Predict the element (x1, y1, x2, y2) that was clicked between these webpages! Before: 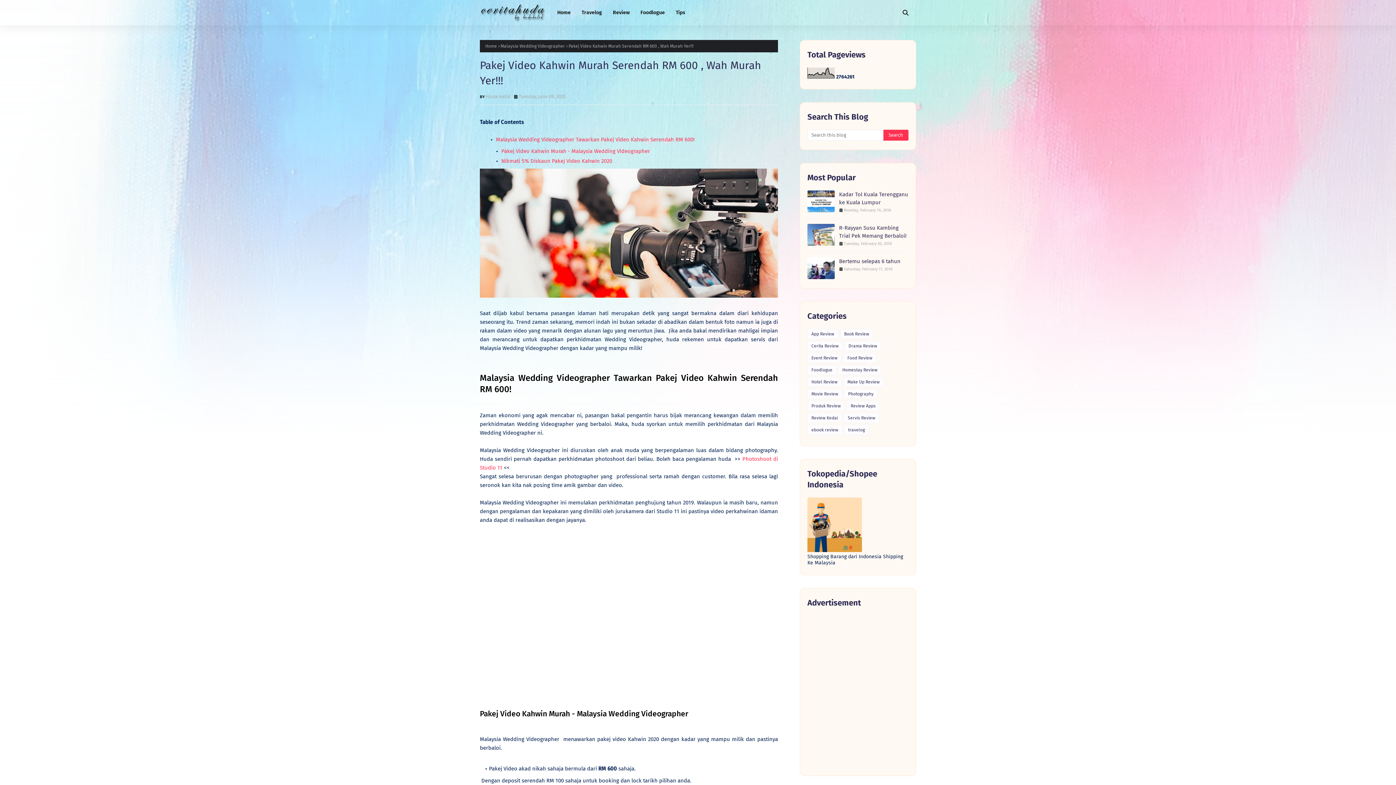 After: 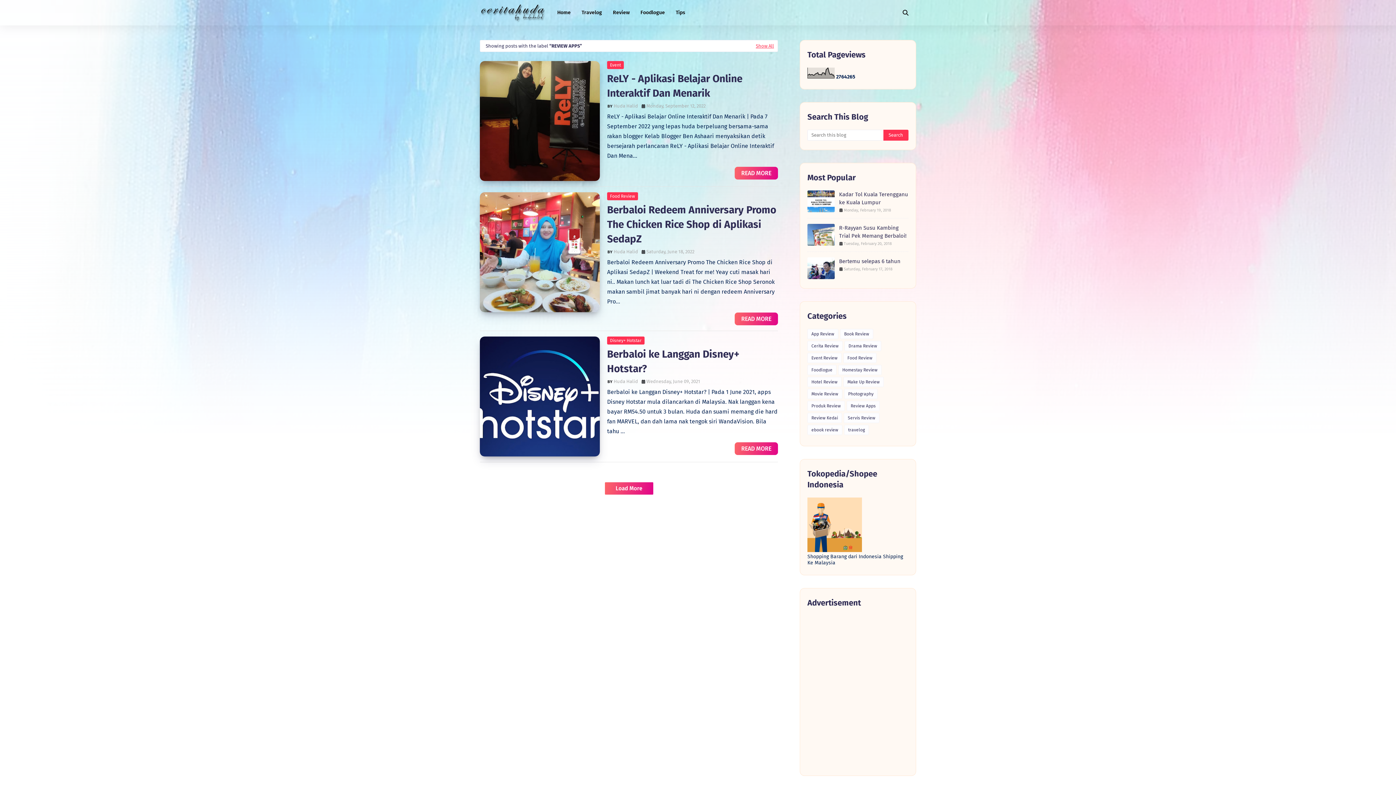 Action: label: Review Apps bbox: (846, 401, 880, 411)